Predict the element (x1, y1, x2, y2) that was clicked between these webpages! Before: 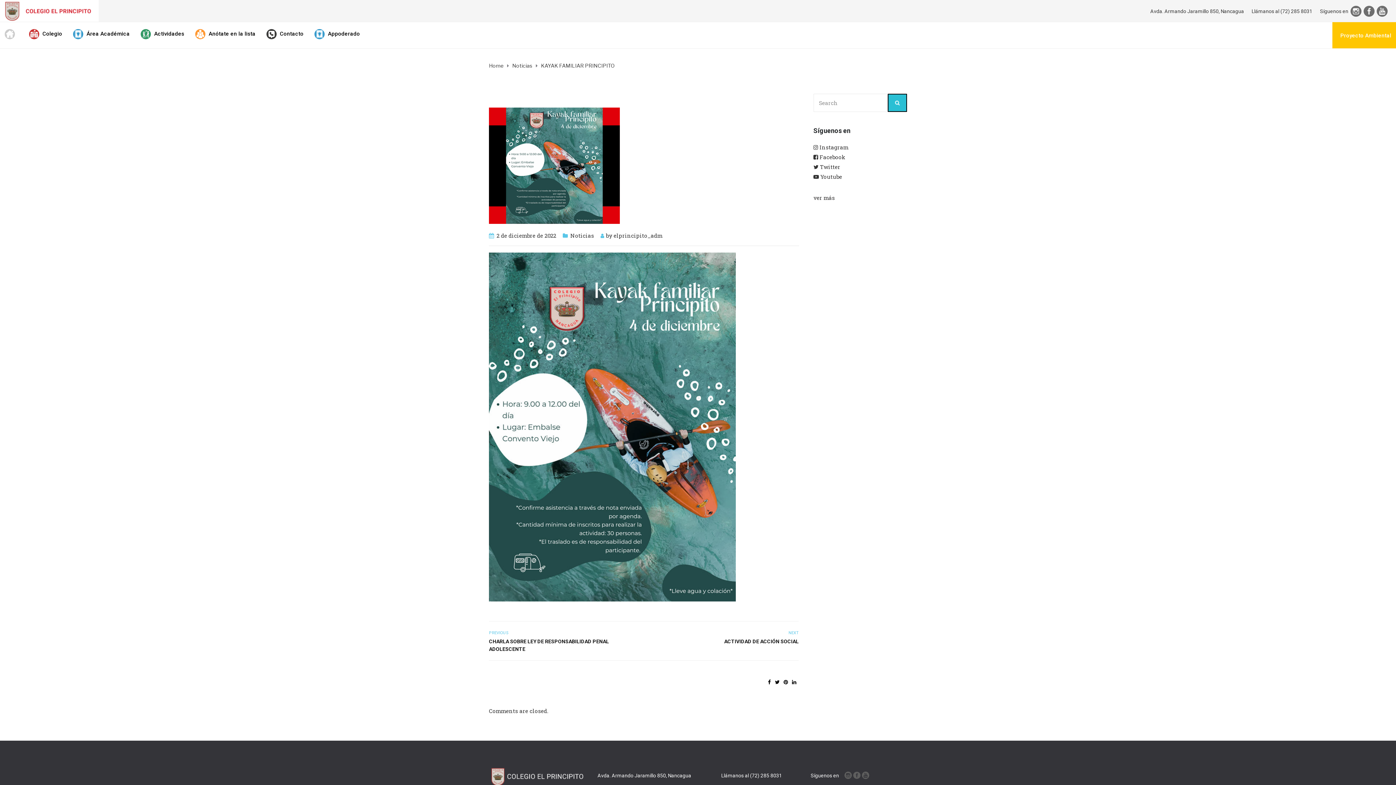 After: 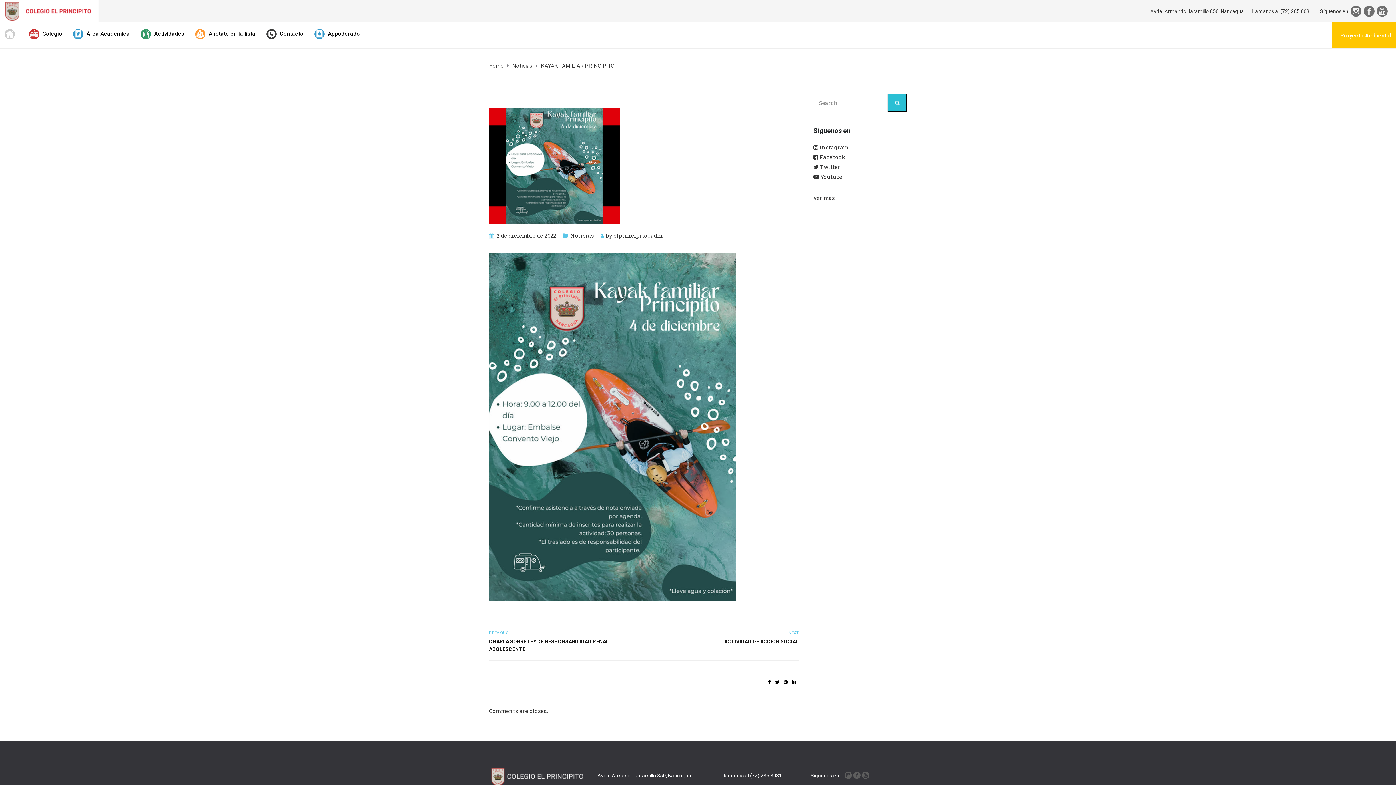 Action: bbox: (783, 678, 788, 685)